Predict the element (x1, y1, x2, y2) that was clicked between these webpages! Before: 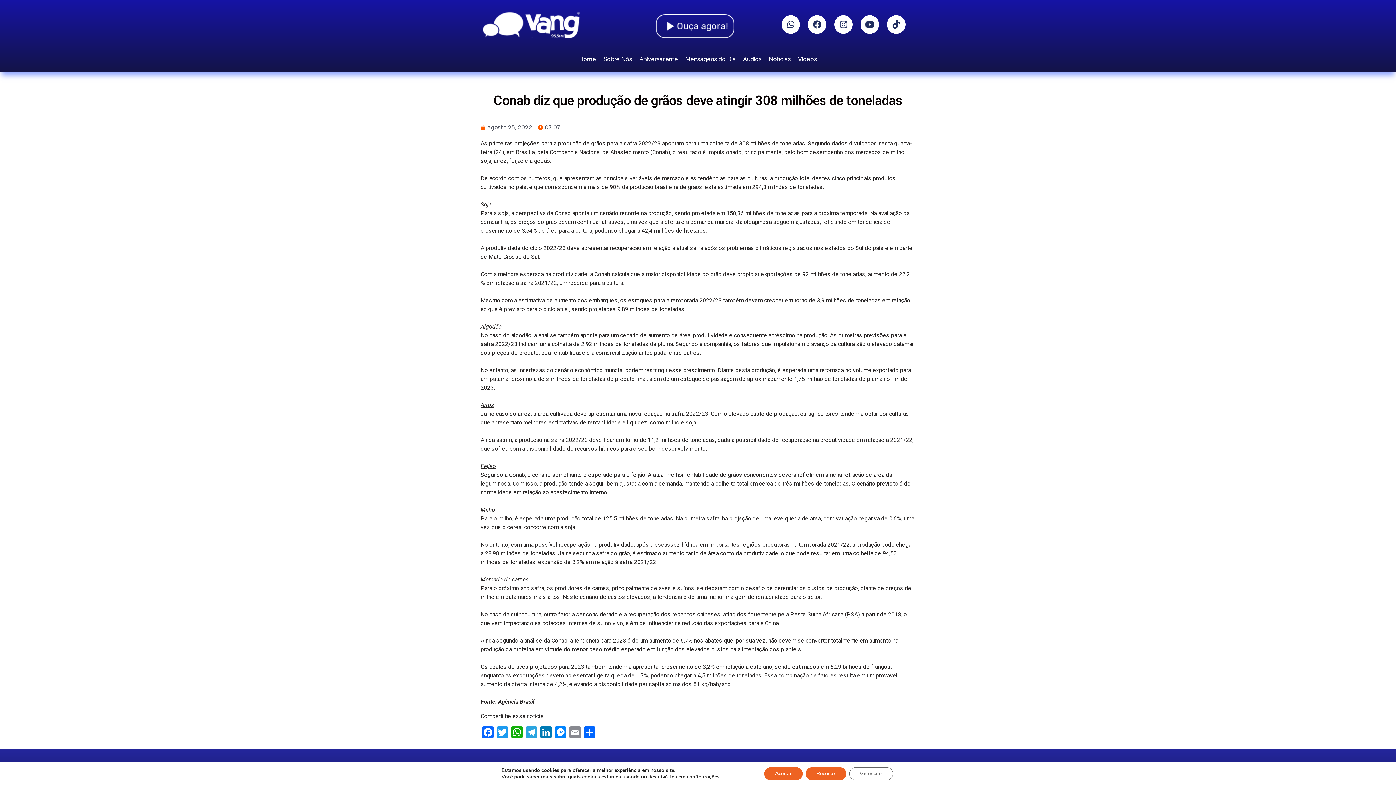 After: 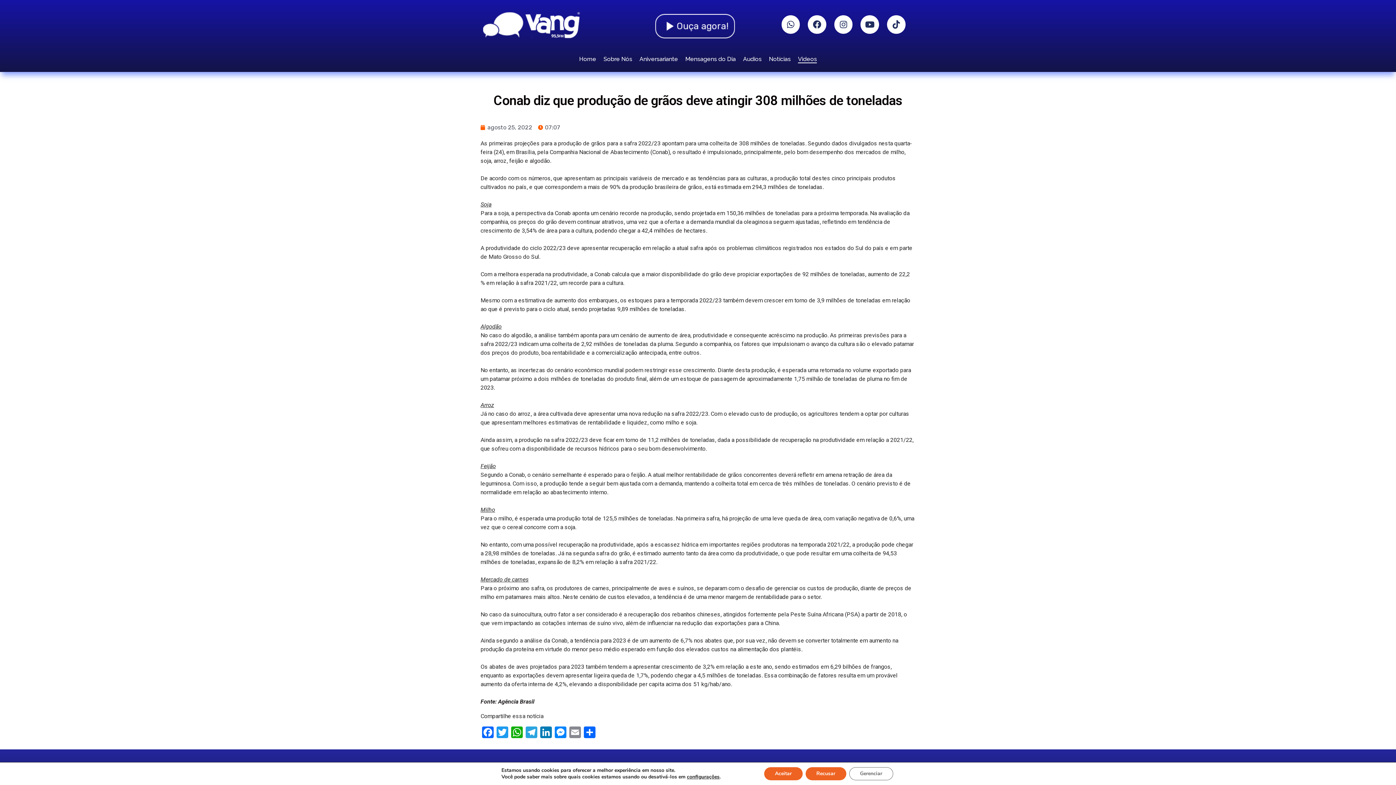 Action: bbox: (798, 55, 817, 63) label: Videos